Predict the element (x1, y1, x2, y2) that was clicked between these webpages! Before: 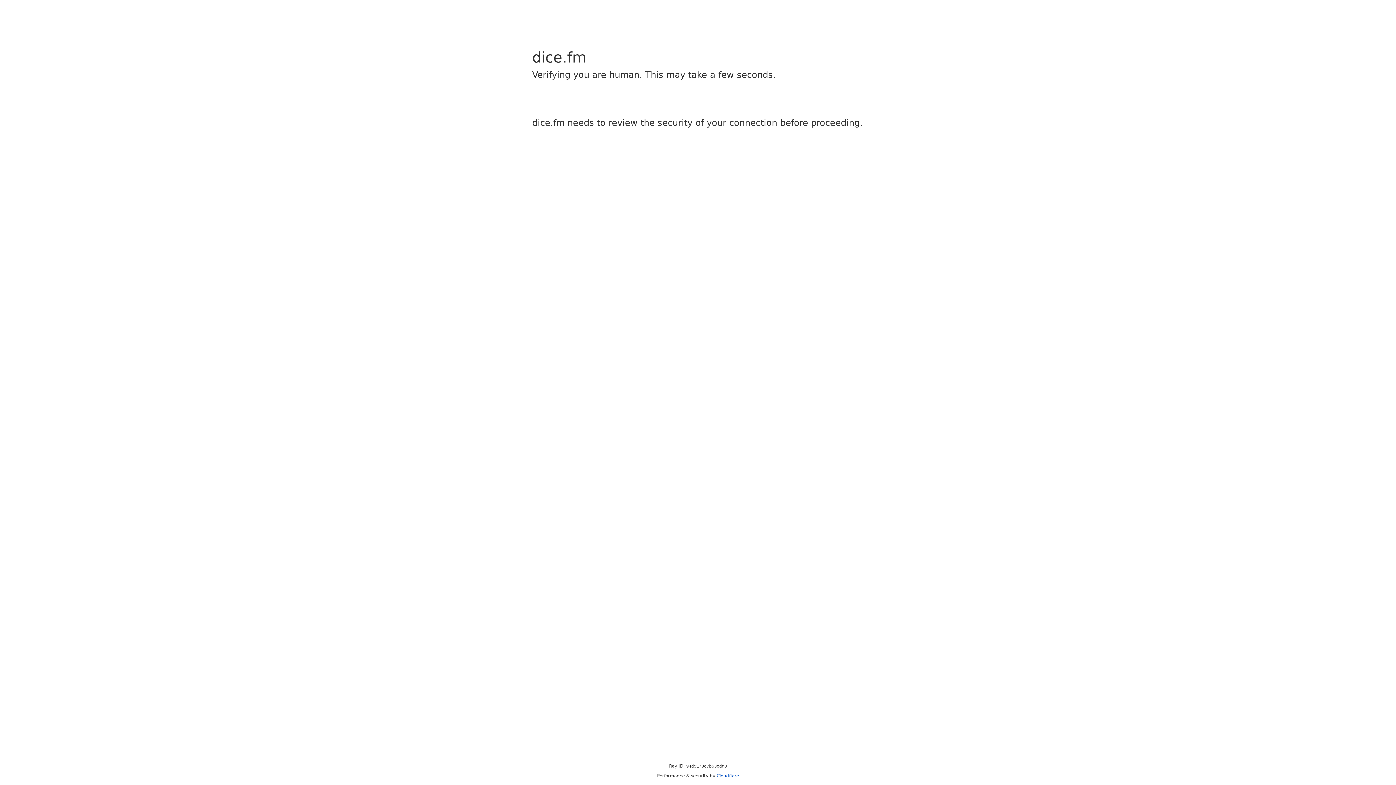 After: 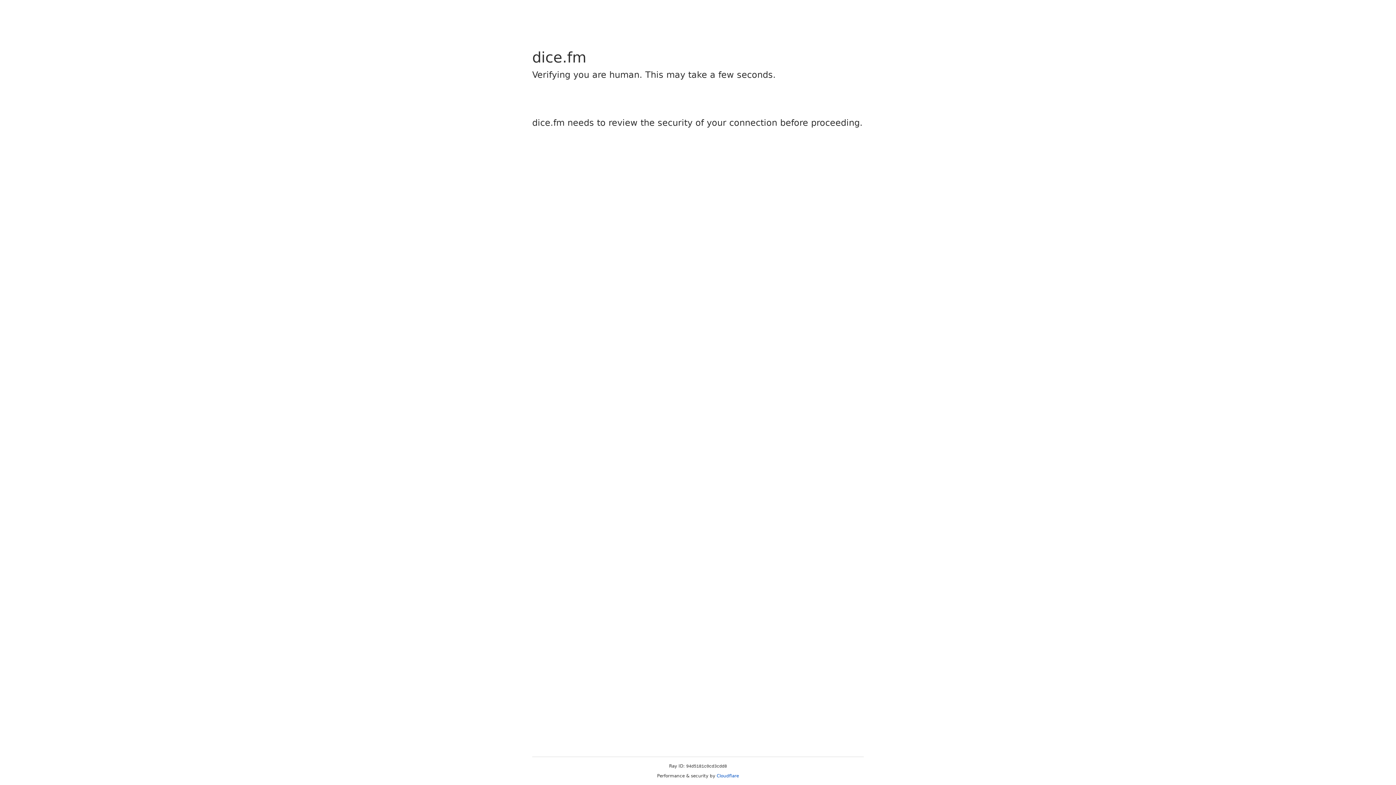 Action: bbox: (716, 773, 739, 778) label: Cloudflare